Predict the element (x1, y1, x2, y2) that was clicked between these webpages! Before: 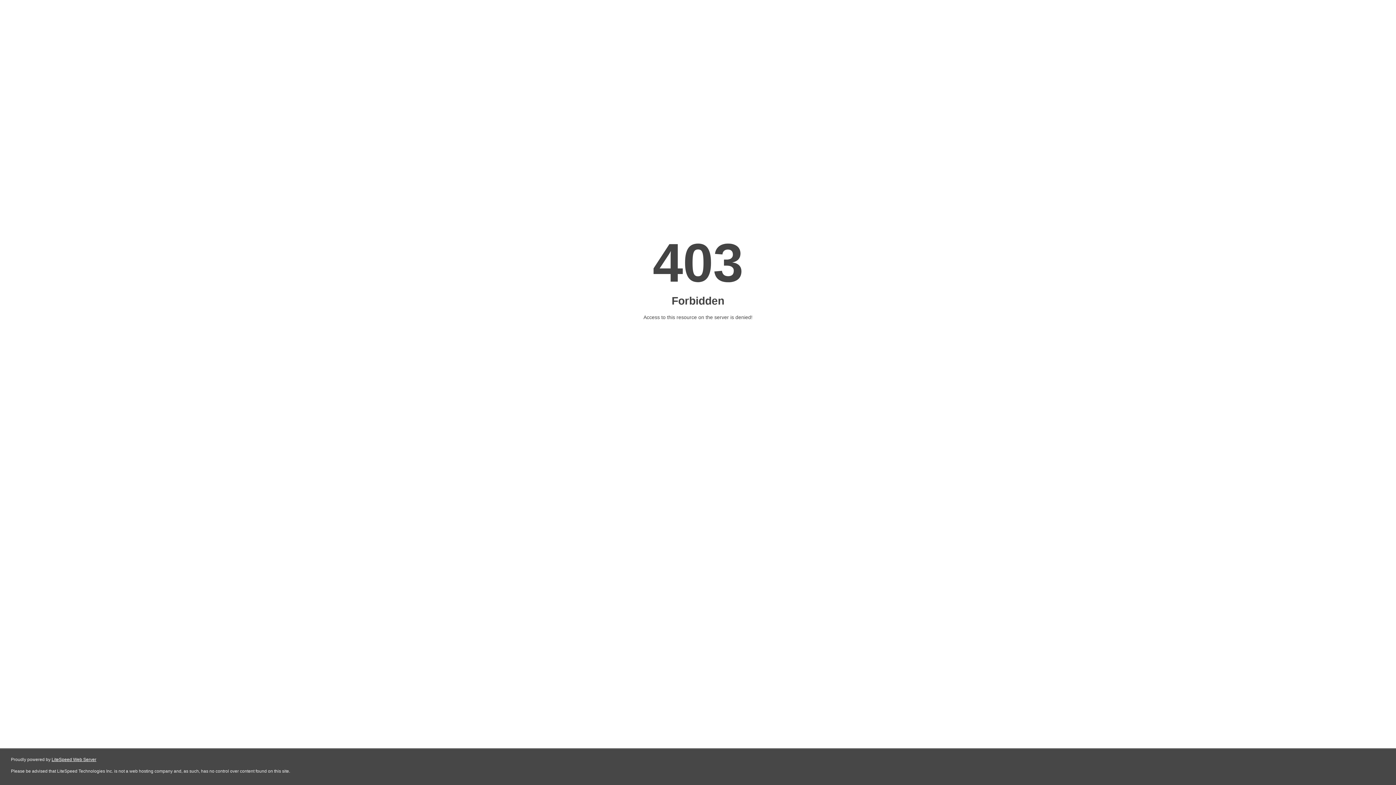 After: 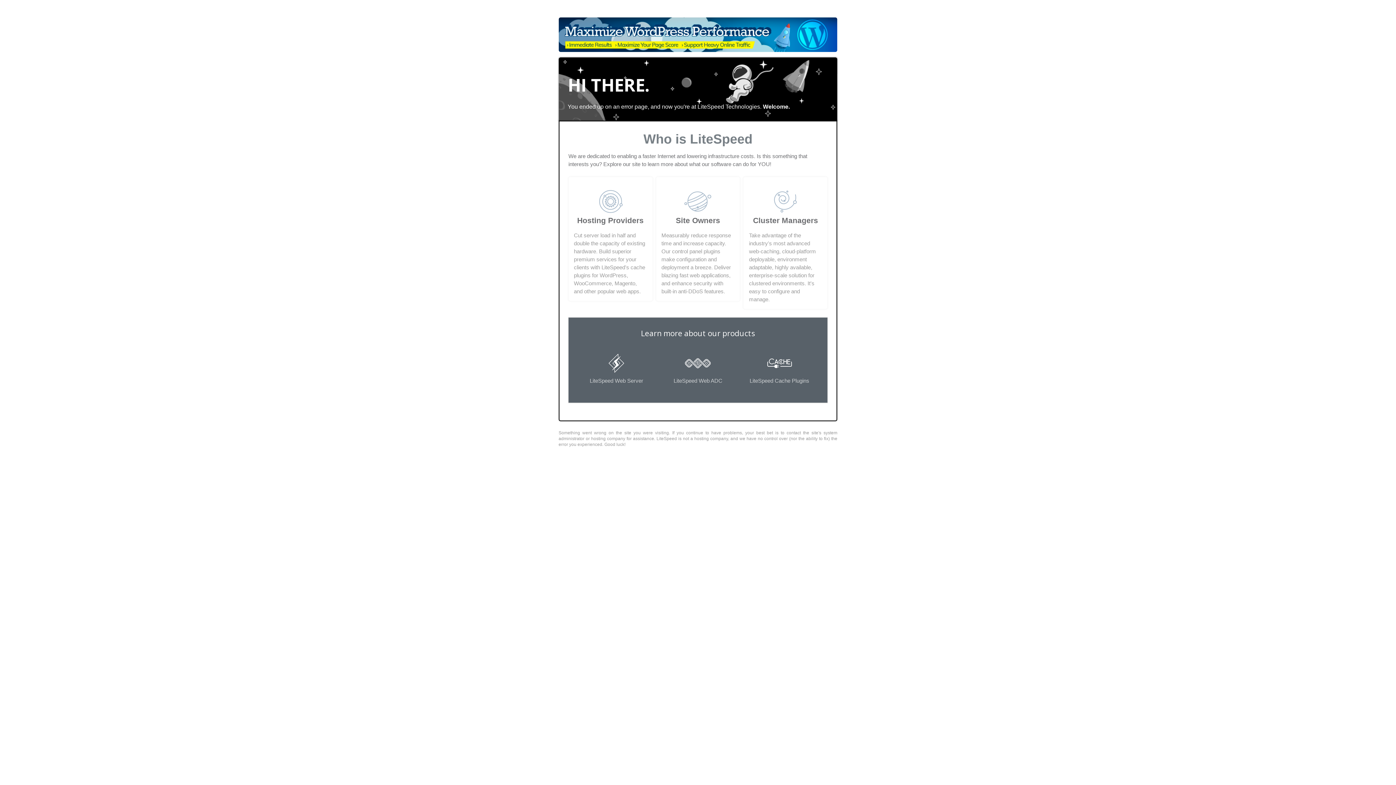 Action: bbox: (51, 757, 96, 762) label: LiteSpeed Web Server